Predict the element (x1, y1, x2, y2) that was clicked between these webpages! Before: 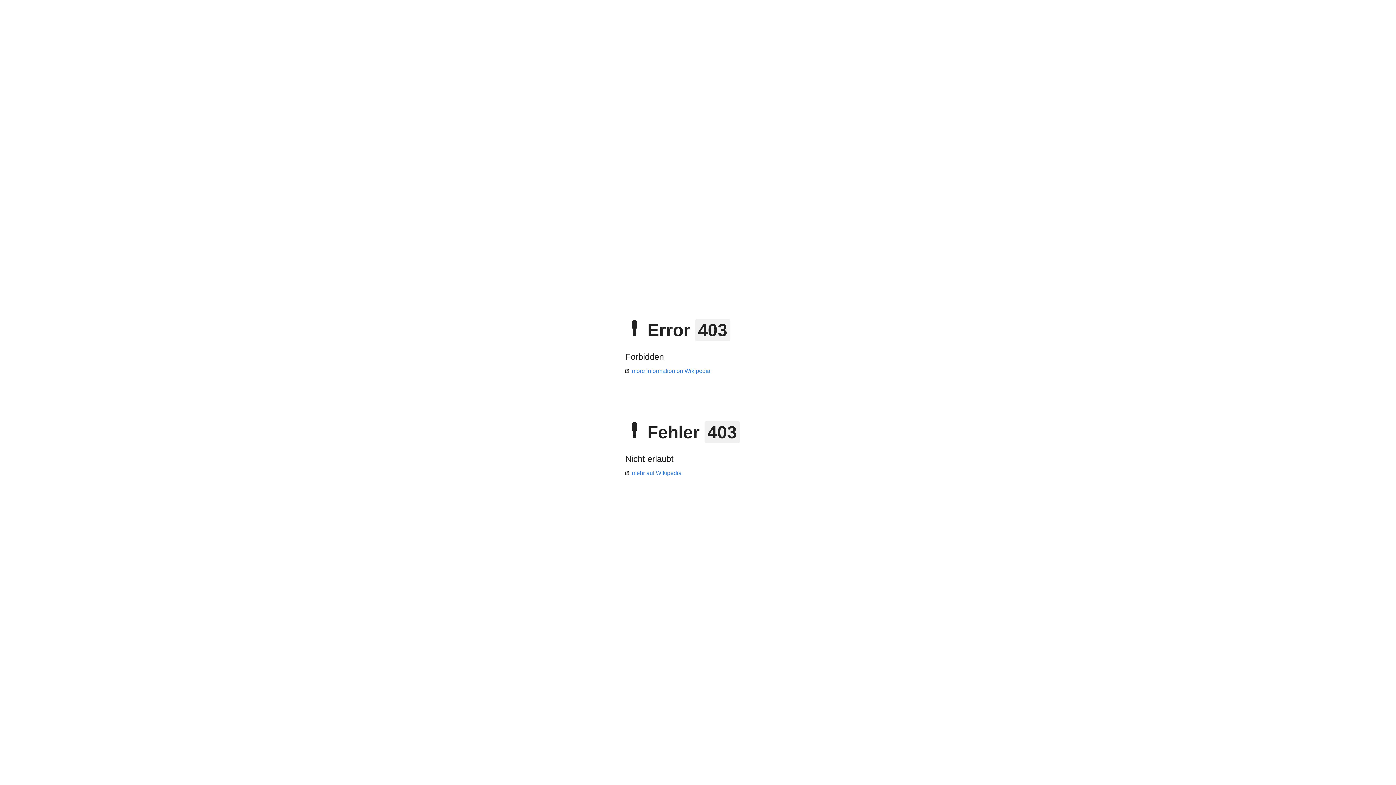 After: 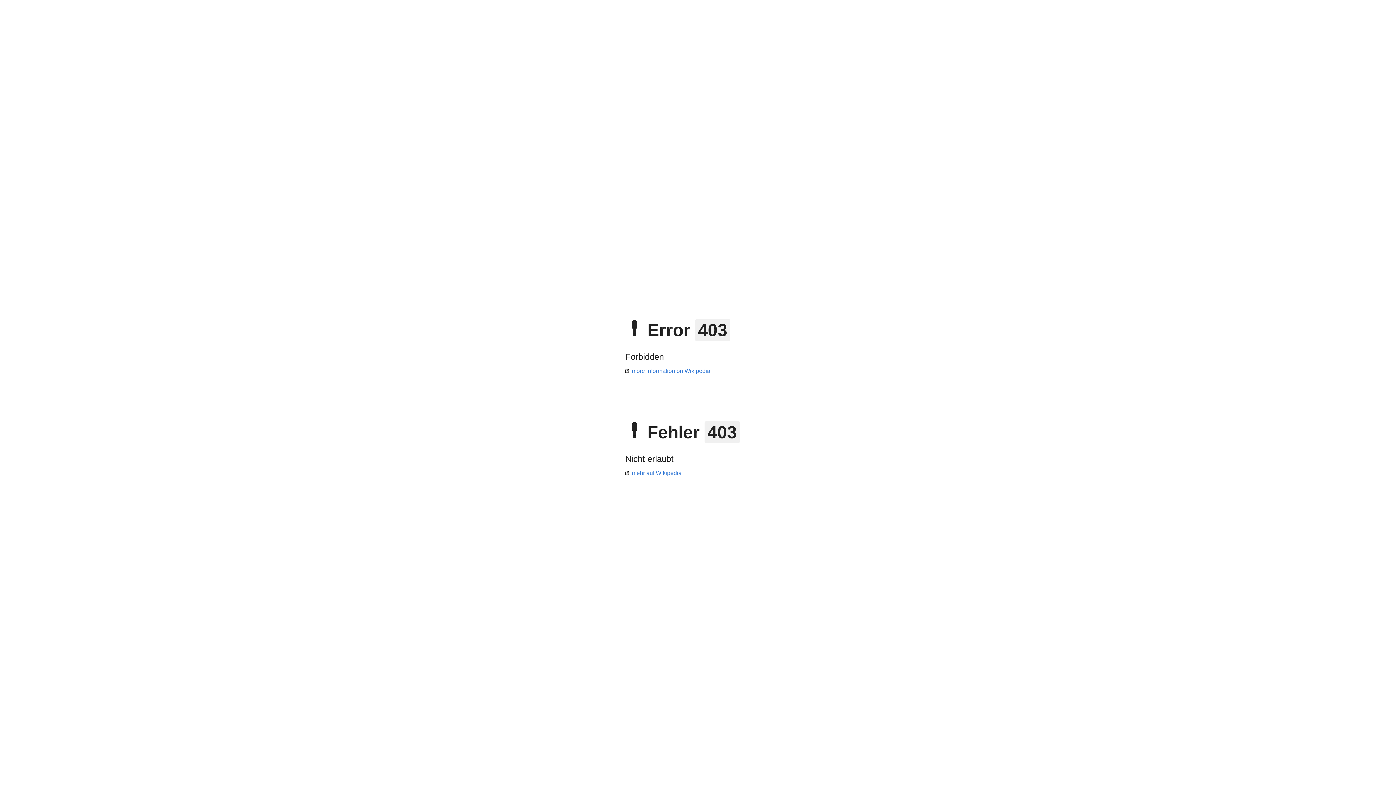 Action: bbox: (625, 470, 681, 476) label: mehr auf Wikipedia